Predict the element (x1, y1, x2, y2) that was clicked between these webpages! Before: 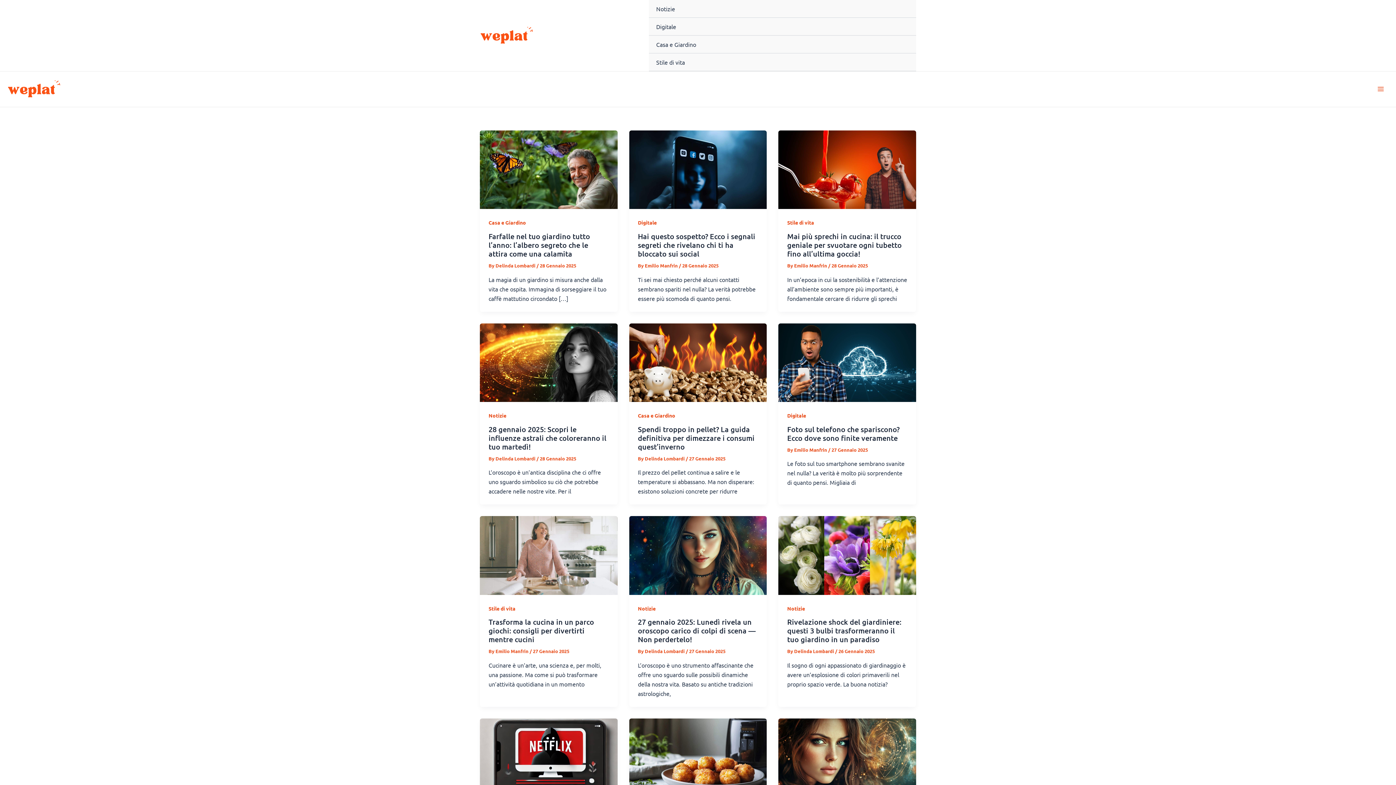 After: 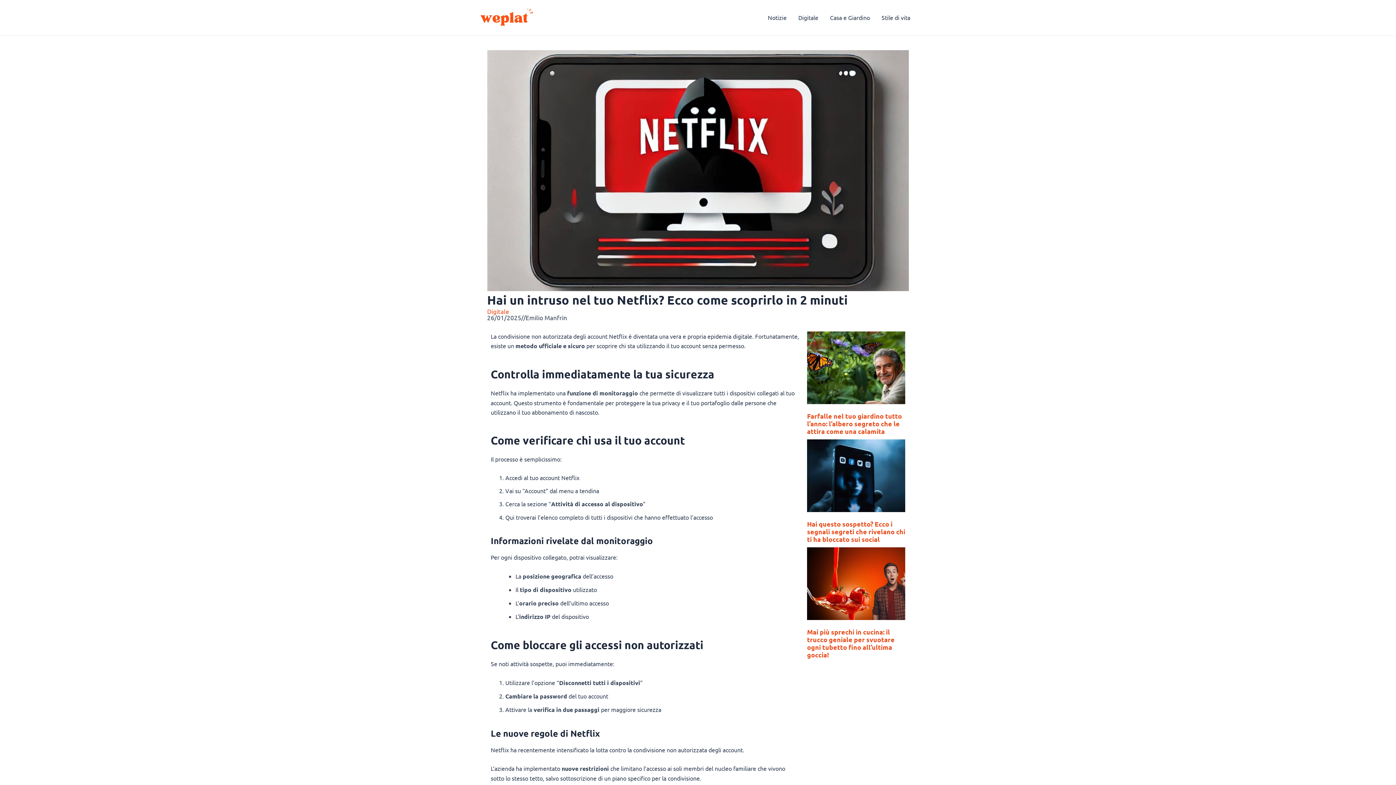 Action: bbox: (480, 753, 617, 760)